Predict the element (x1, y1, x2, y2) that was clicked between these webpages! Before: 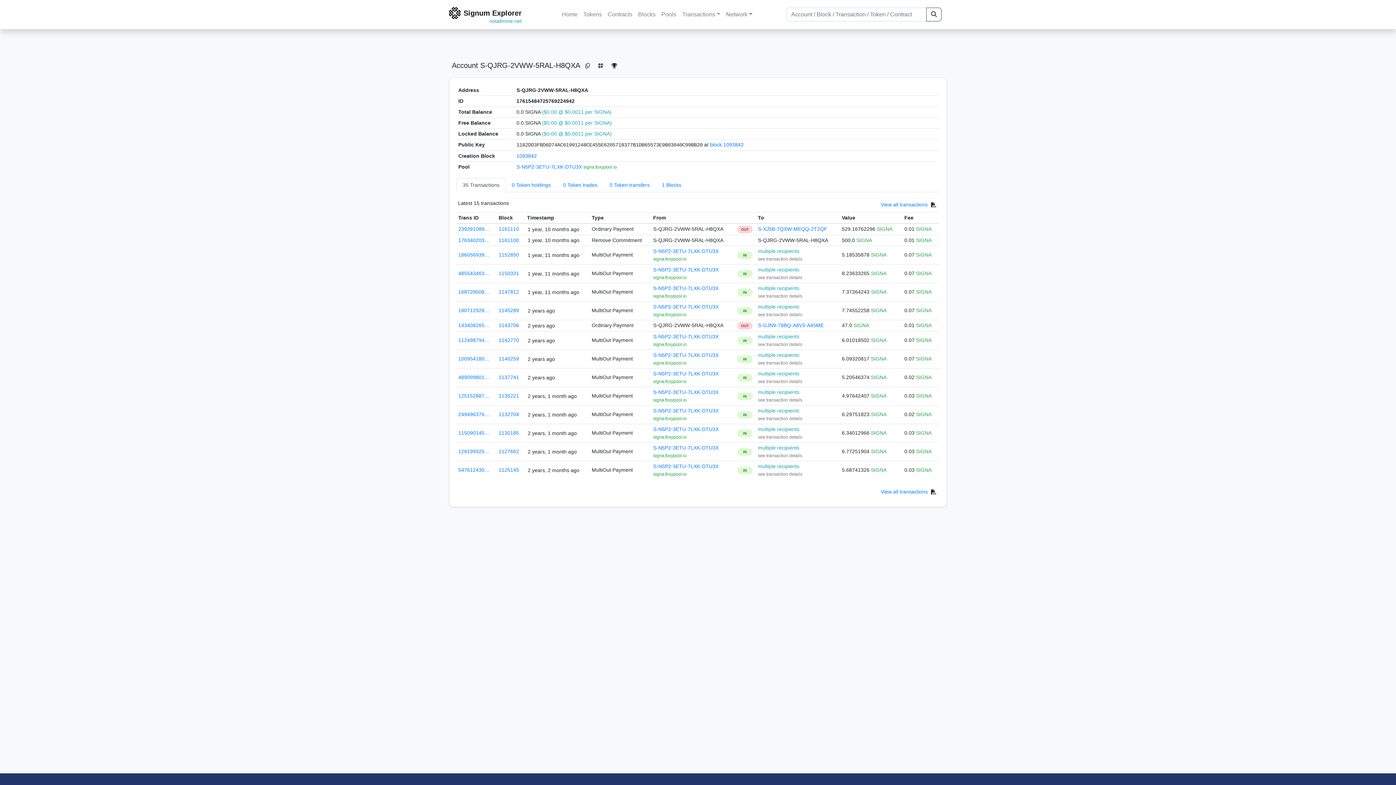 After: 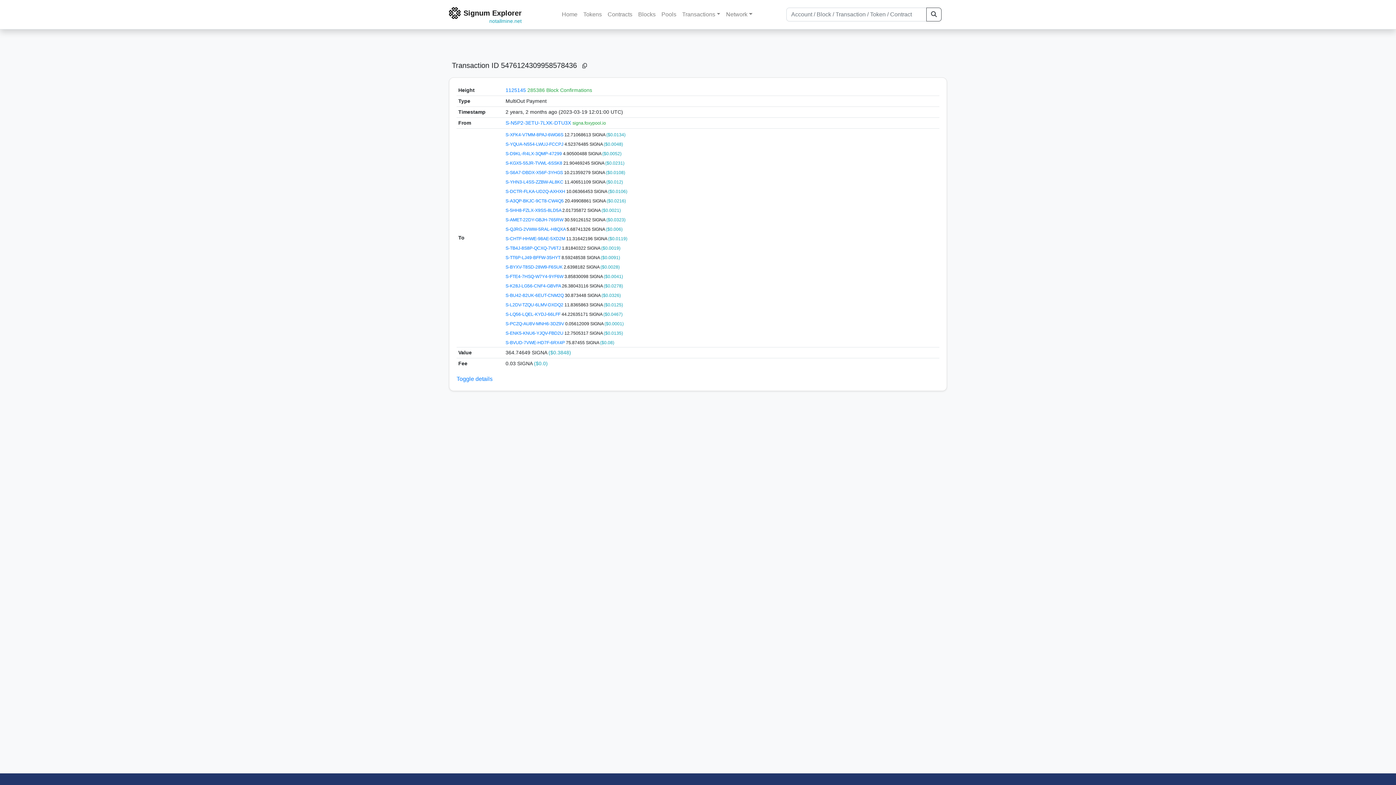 Action: bbox: (758, 463, 799, 469) label: multiple recipients